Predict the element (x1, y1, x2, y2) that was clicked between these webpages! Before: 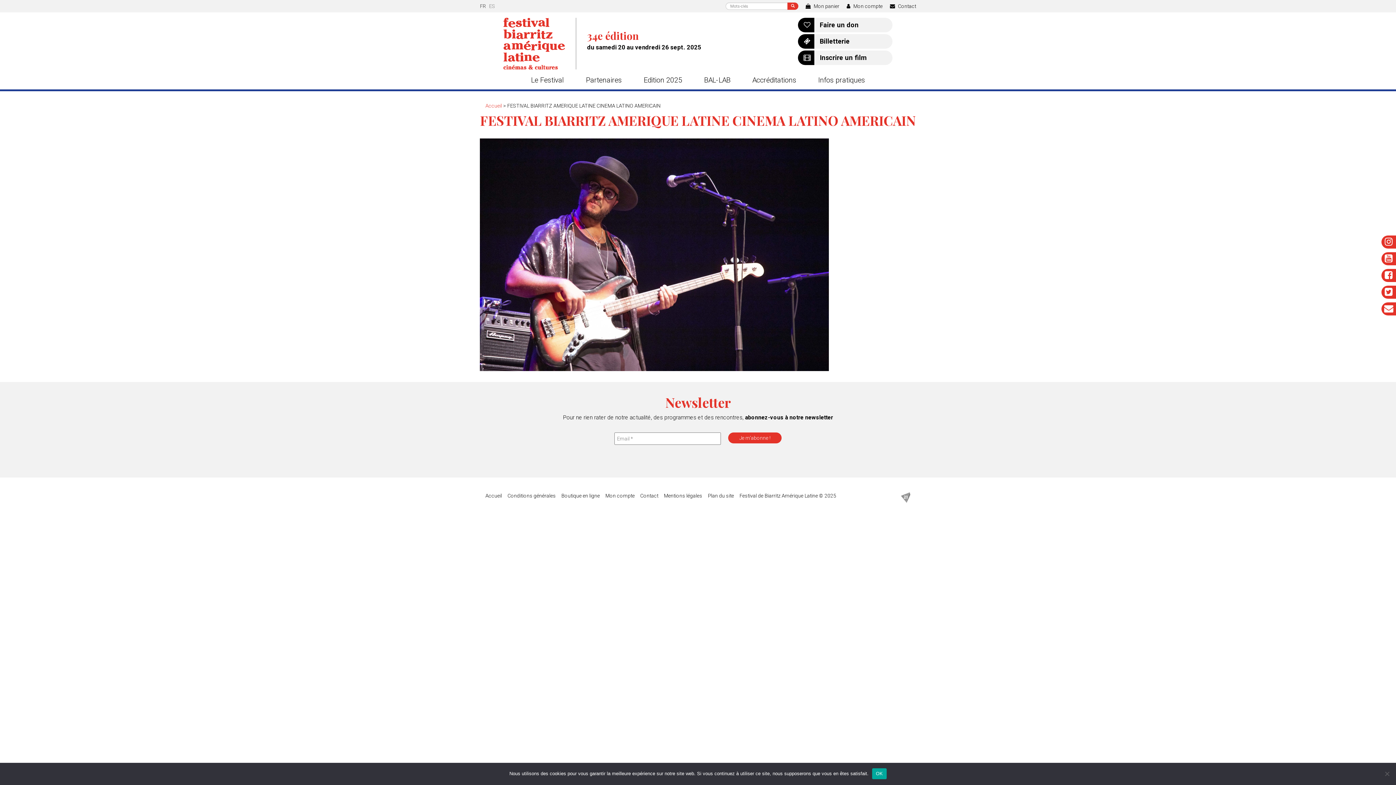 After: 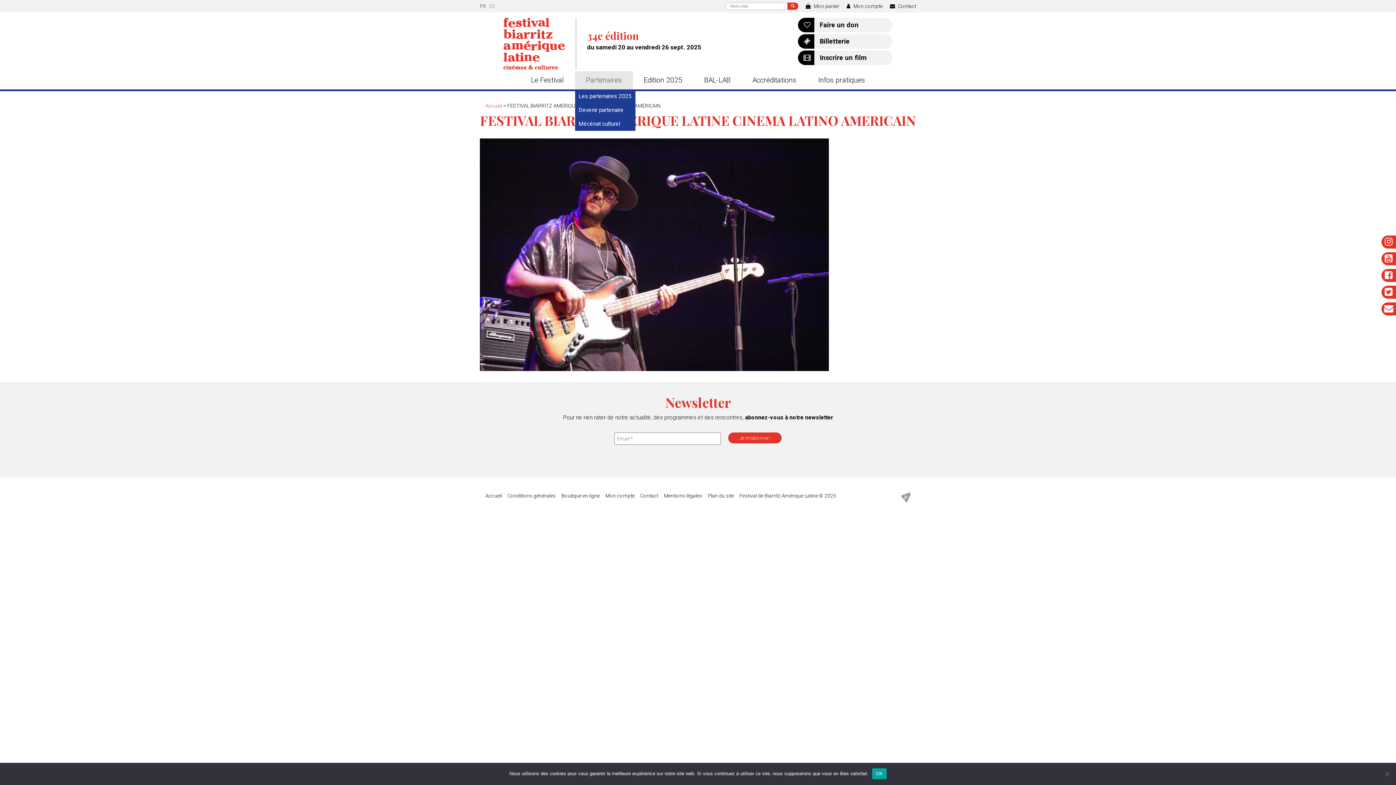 Action: label: Partenaires bbox: (575, 71, 632, 89)